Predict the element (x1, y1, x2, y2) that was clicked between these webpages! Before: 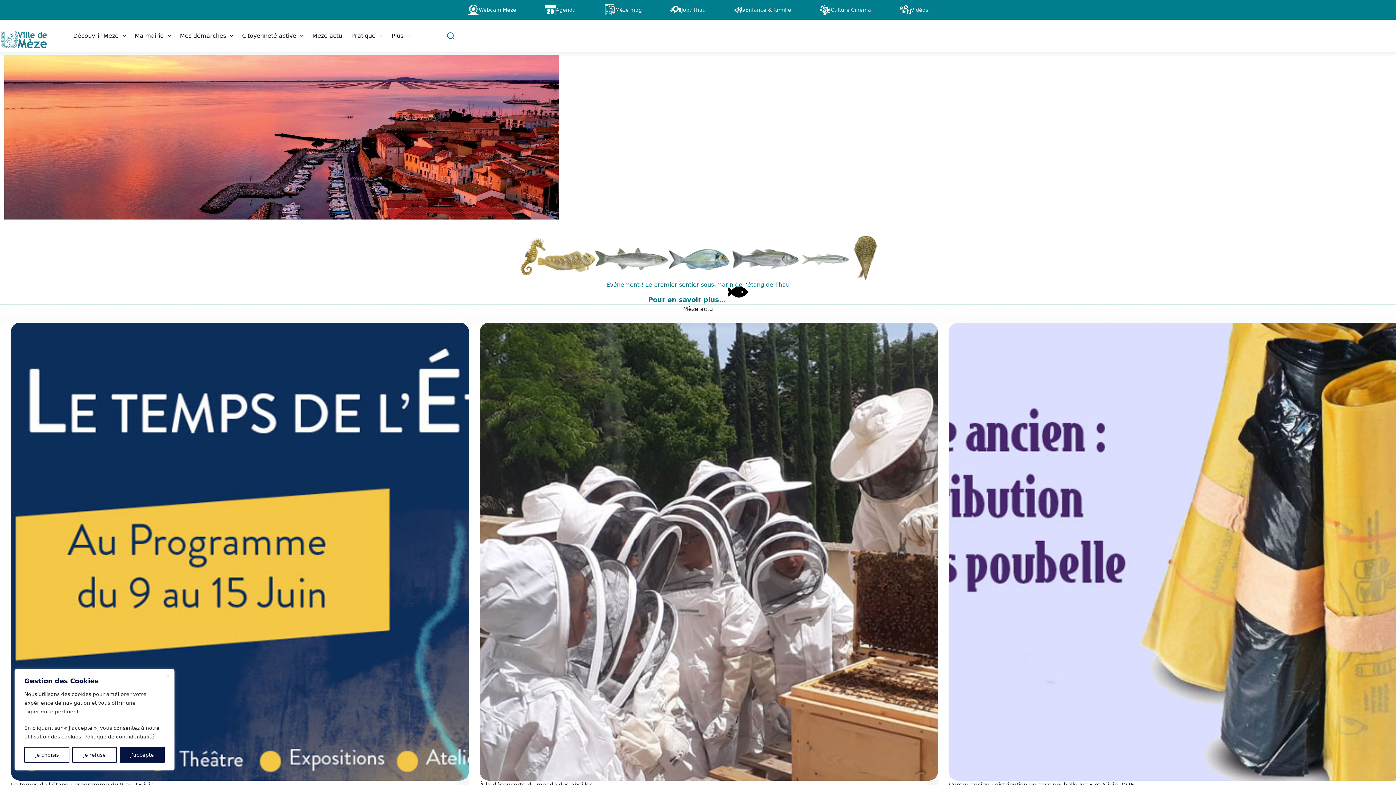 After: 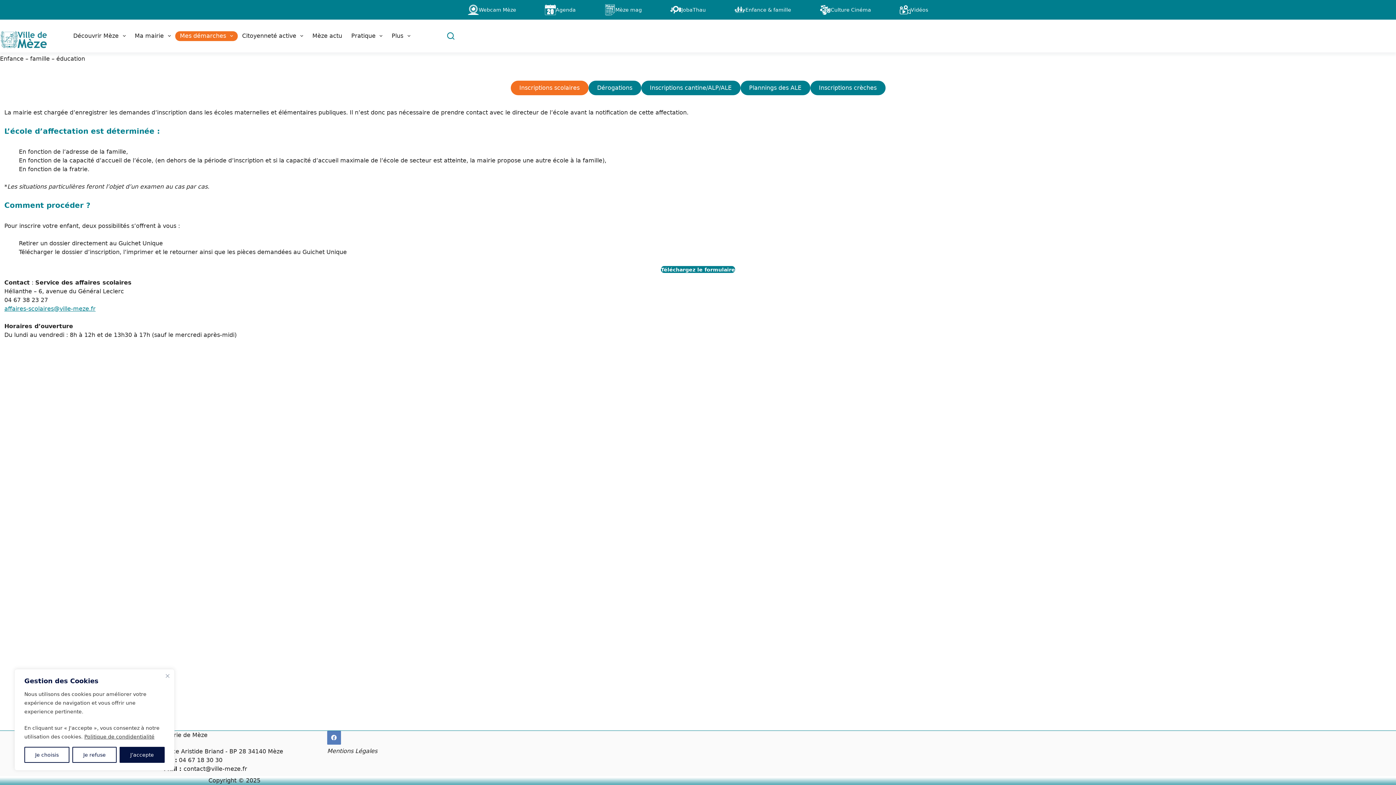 Action: bbox: (733, 2, 792, 16) label: Enfance & famille